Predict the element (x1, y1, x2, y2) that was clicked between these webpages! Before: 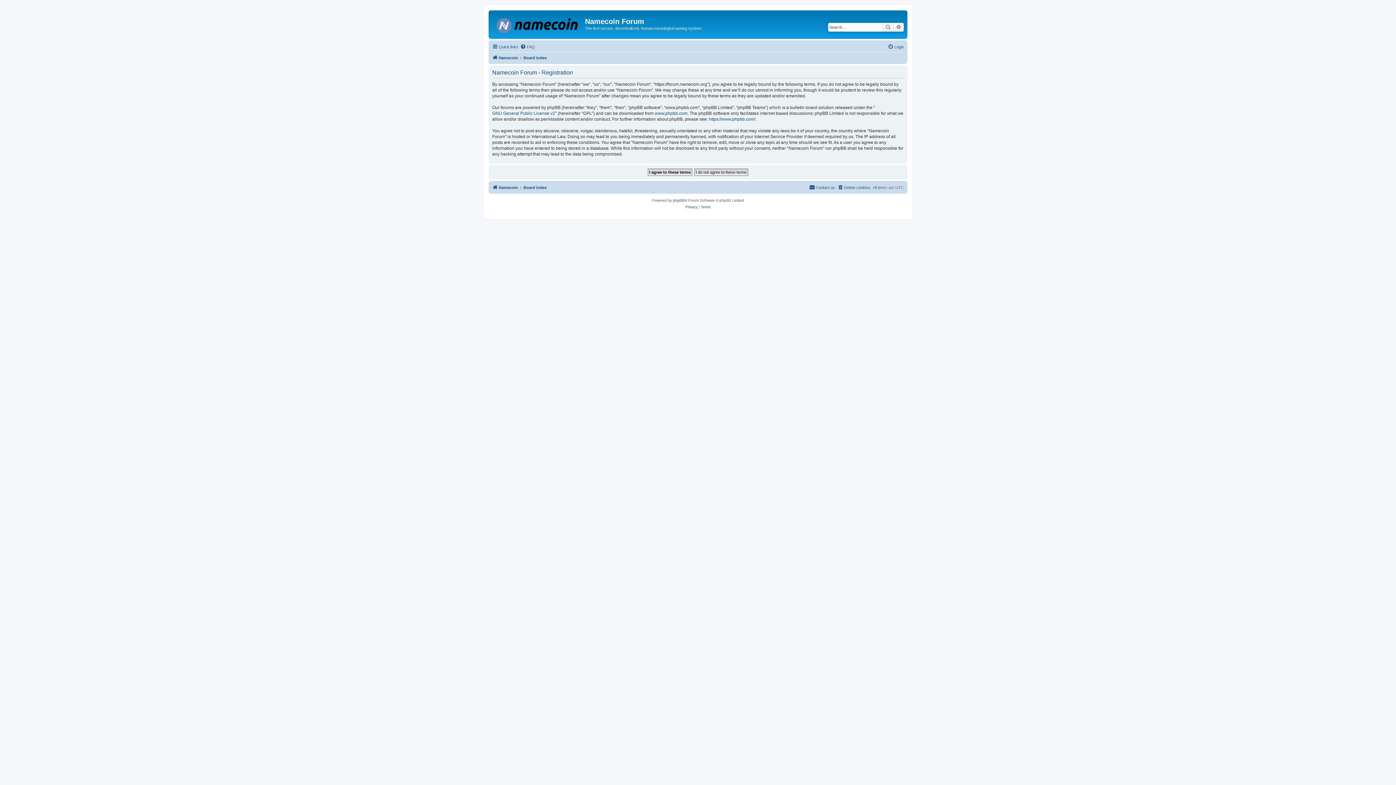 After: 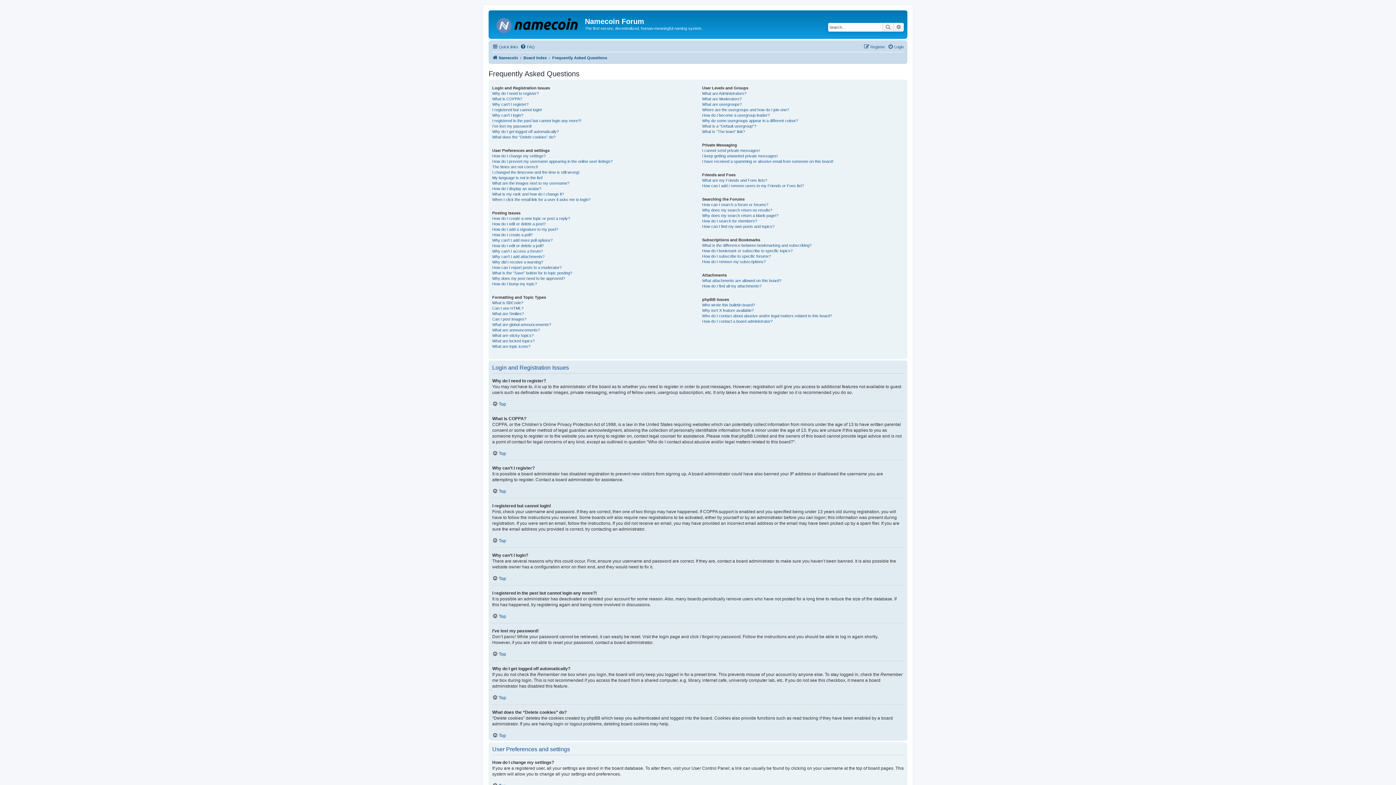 Action: bbox: (520, 42, 534, 51) label: FAQ